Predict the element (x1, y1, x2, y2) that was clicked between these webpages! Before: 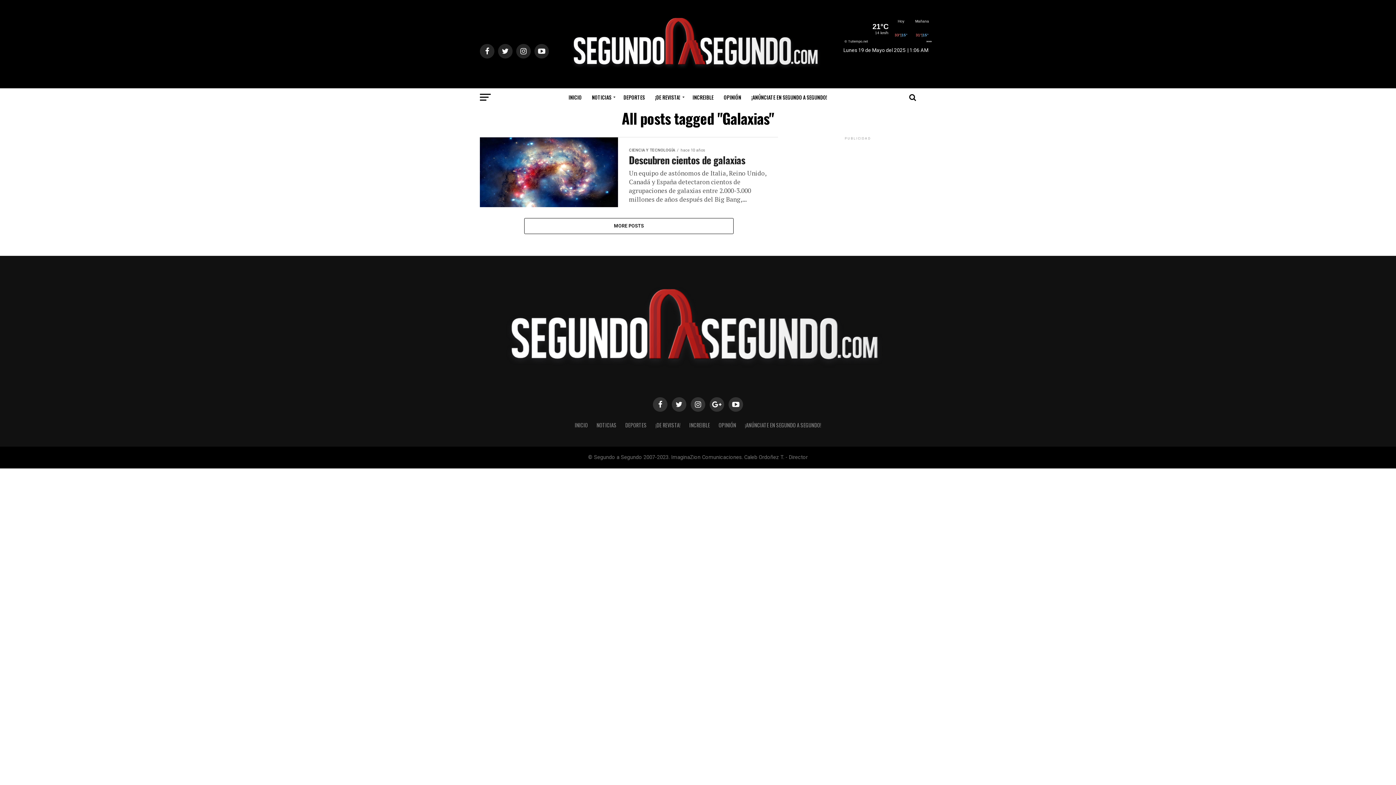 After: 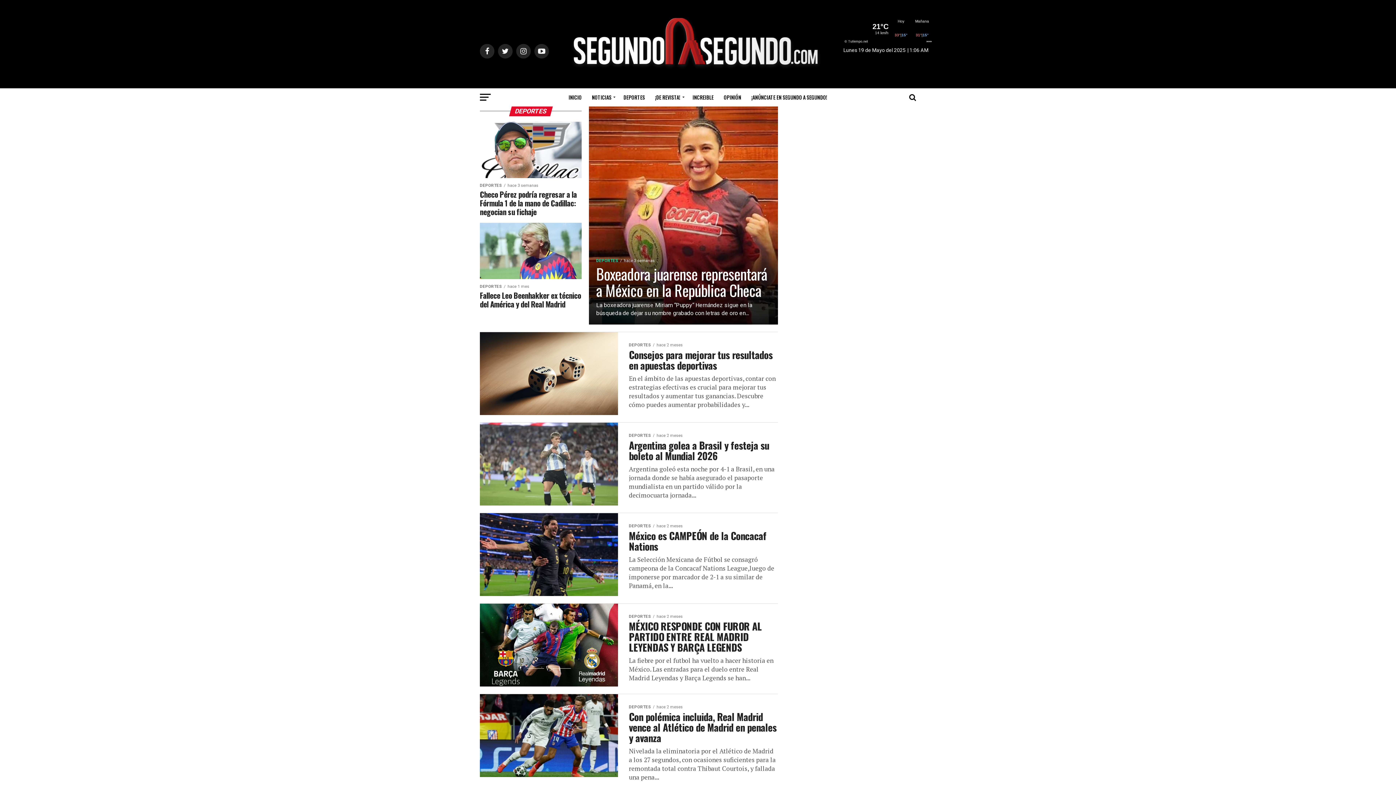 Action: label: DEPORTES bbox: (625, 421, 646, 429)